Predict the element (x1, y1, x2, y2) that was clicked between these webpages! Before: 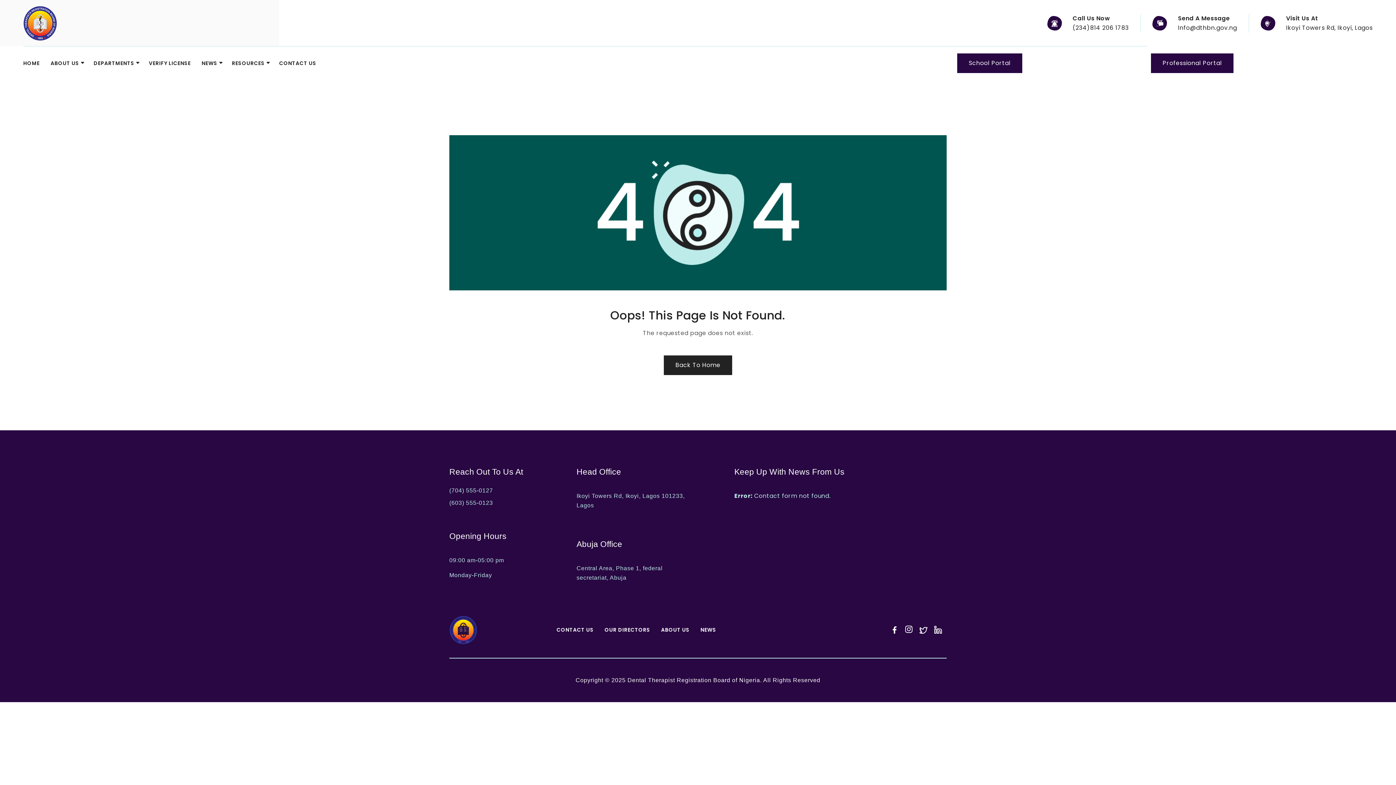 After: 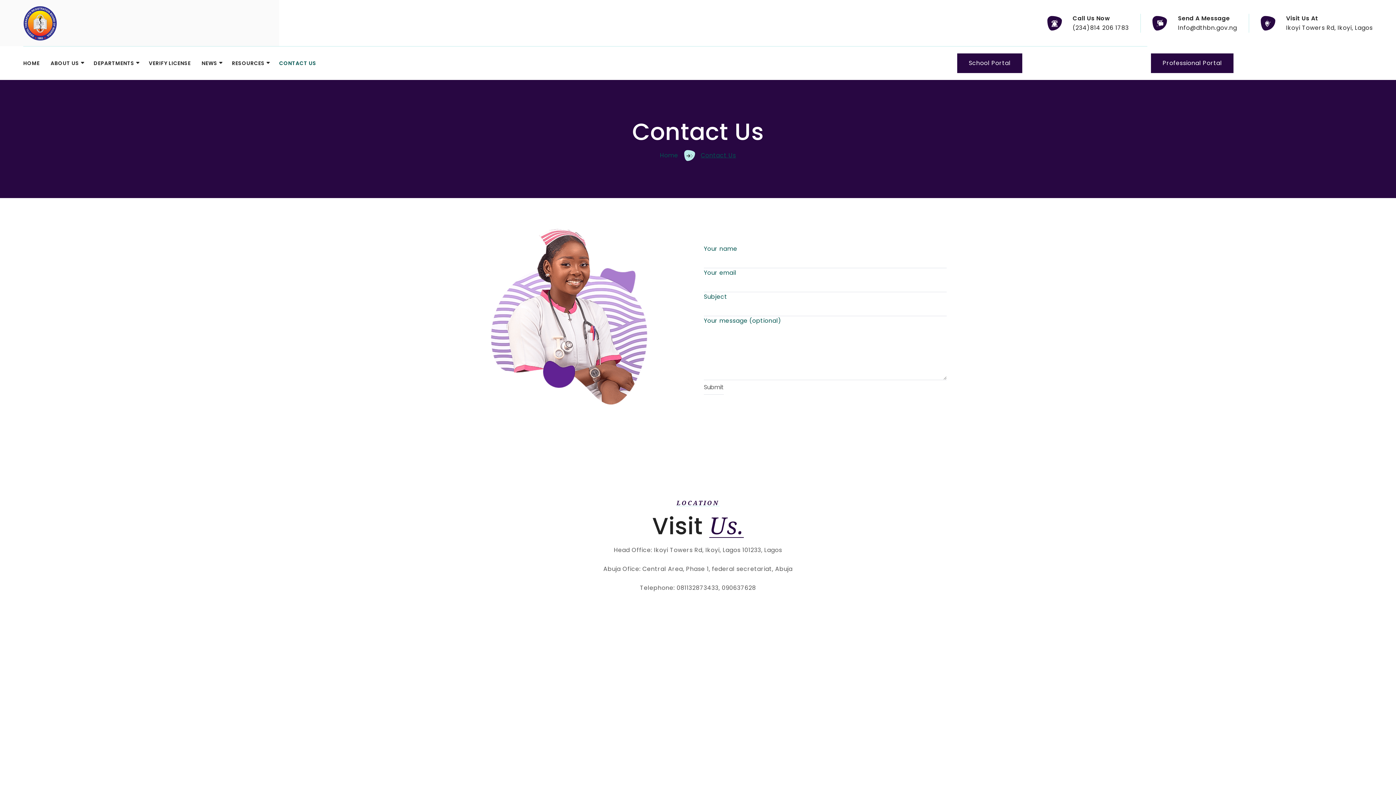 Action: label: CONTACT US bbox: (273, 52, 321, 74)